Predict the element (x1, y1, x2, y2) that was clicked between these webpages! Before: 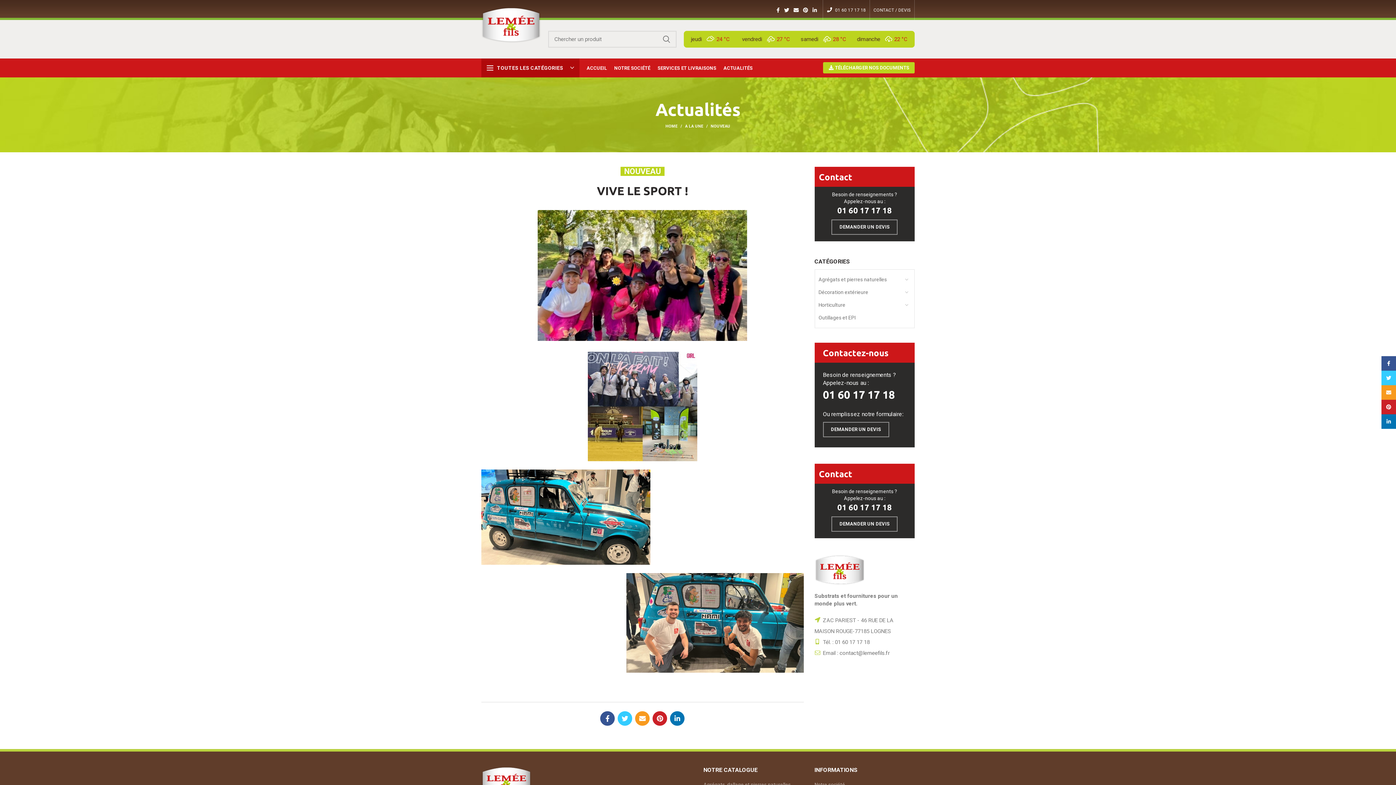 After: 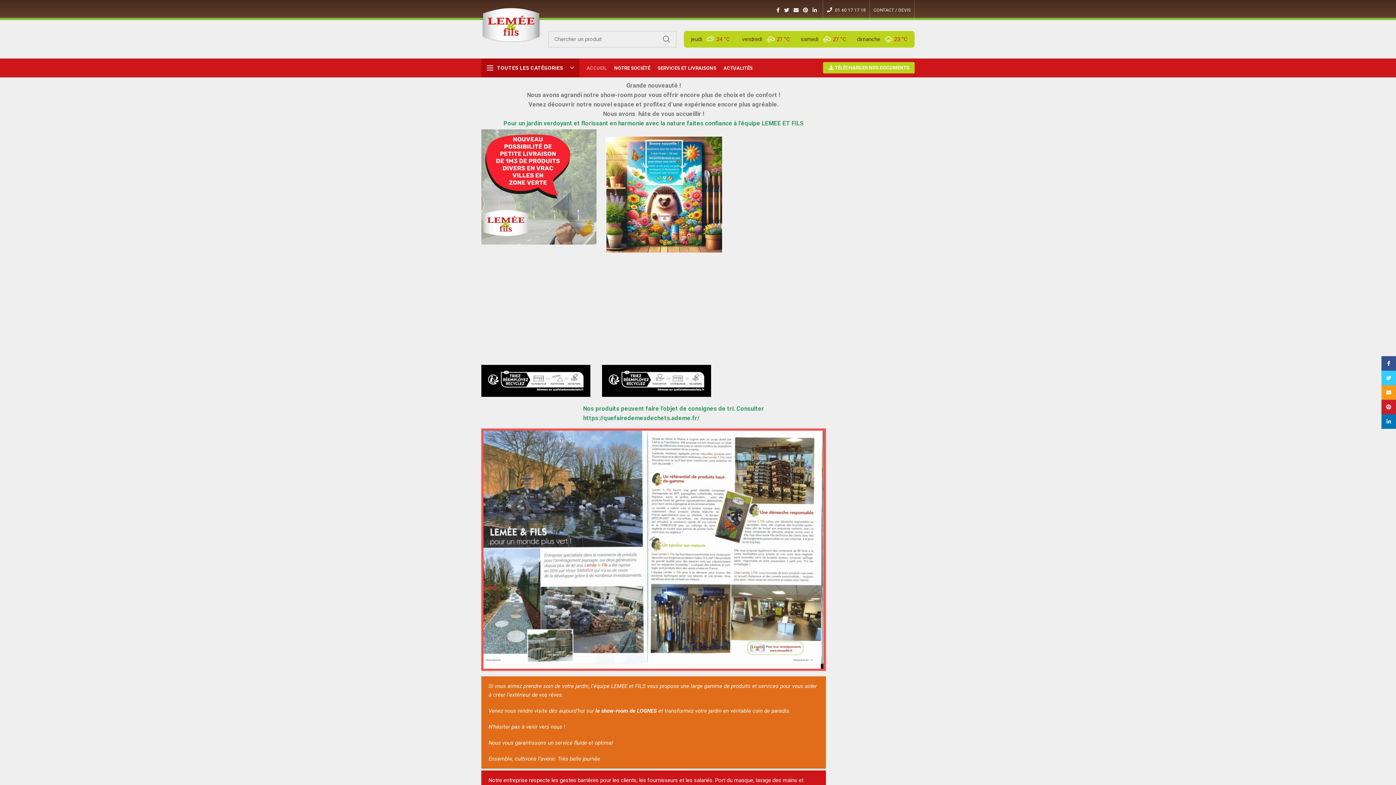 Action: label: ACCUEIL bbox: (583, 58, 610, 77)